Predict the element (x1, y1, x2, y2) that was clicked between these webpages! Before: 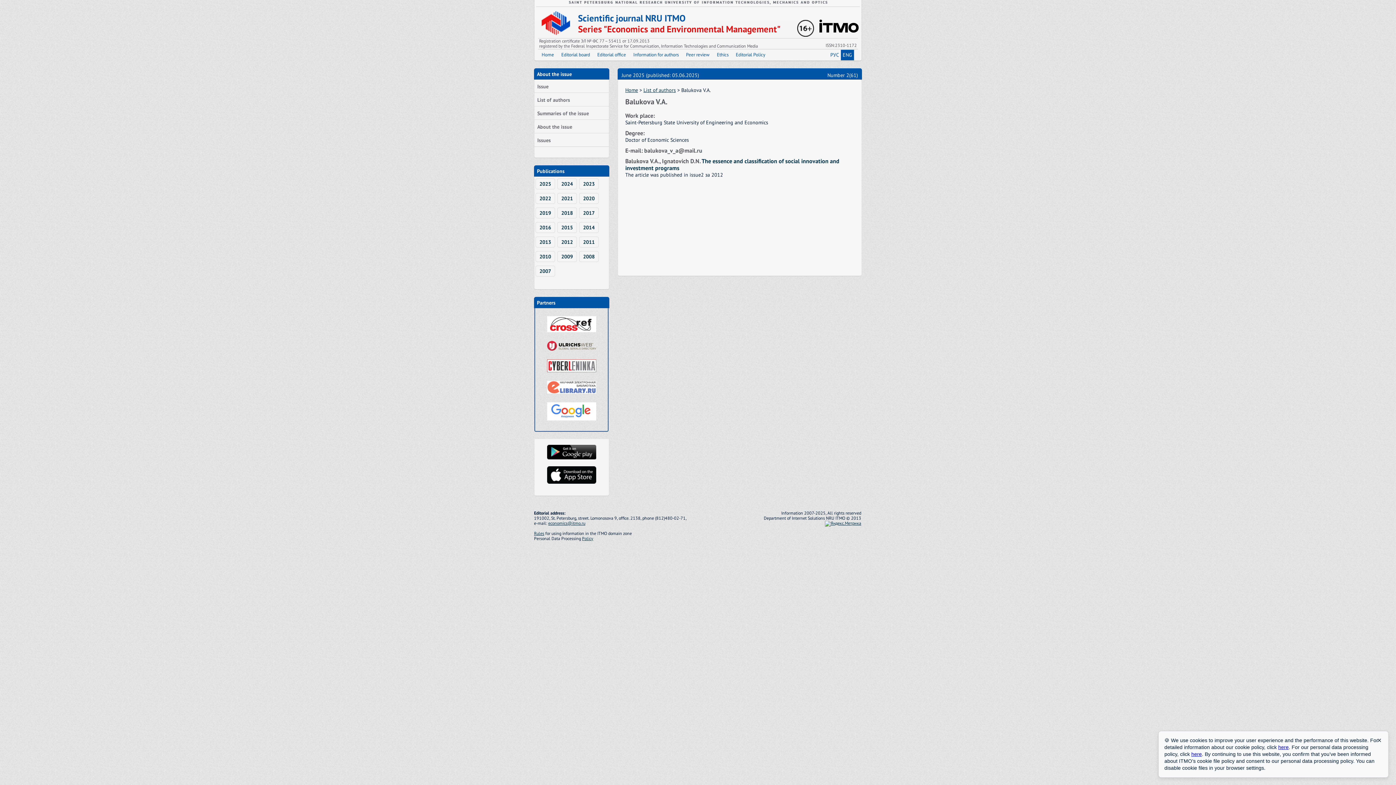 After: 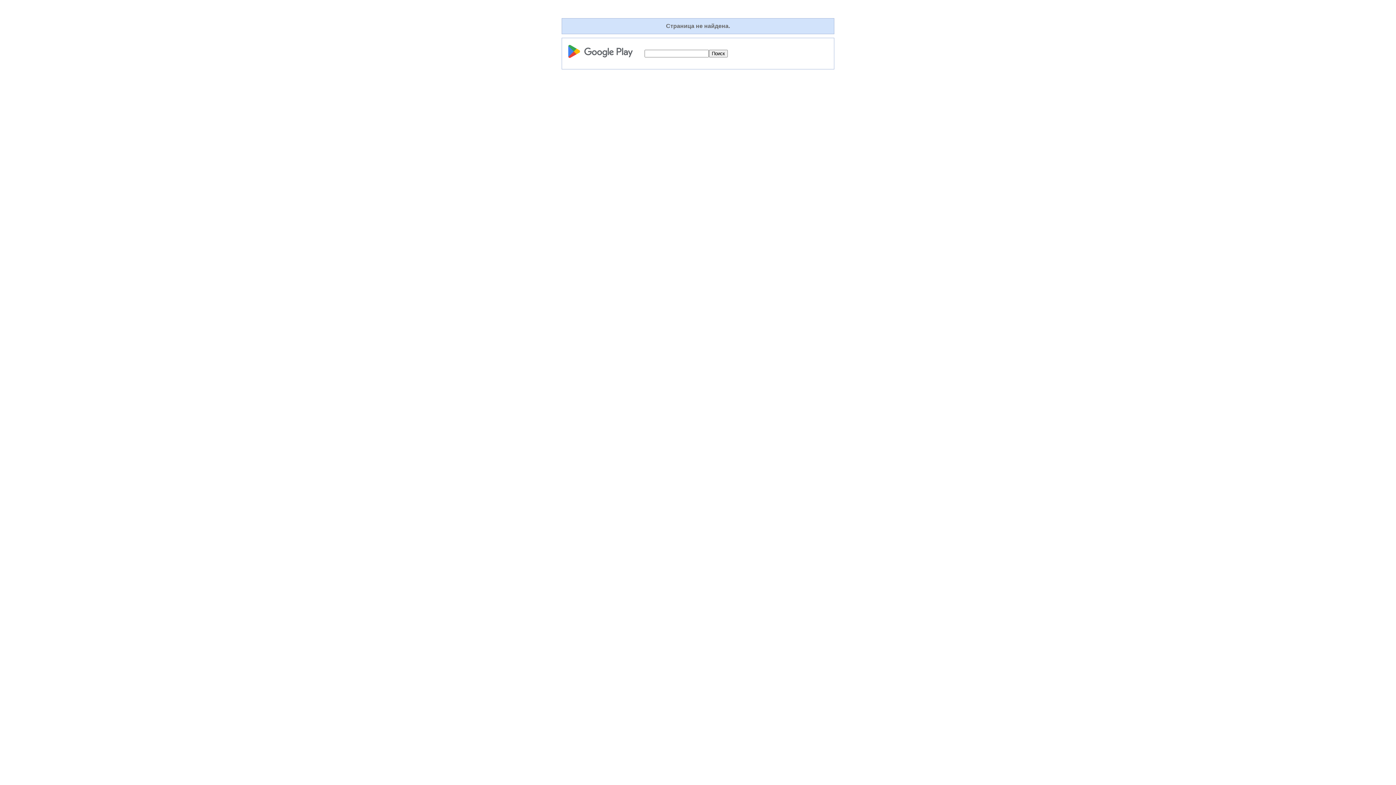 Action: bbox: (547, 454, 596, 461)